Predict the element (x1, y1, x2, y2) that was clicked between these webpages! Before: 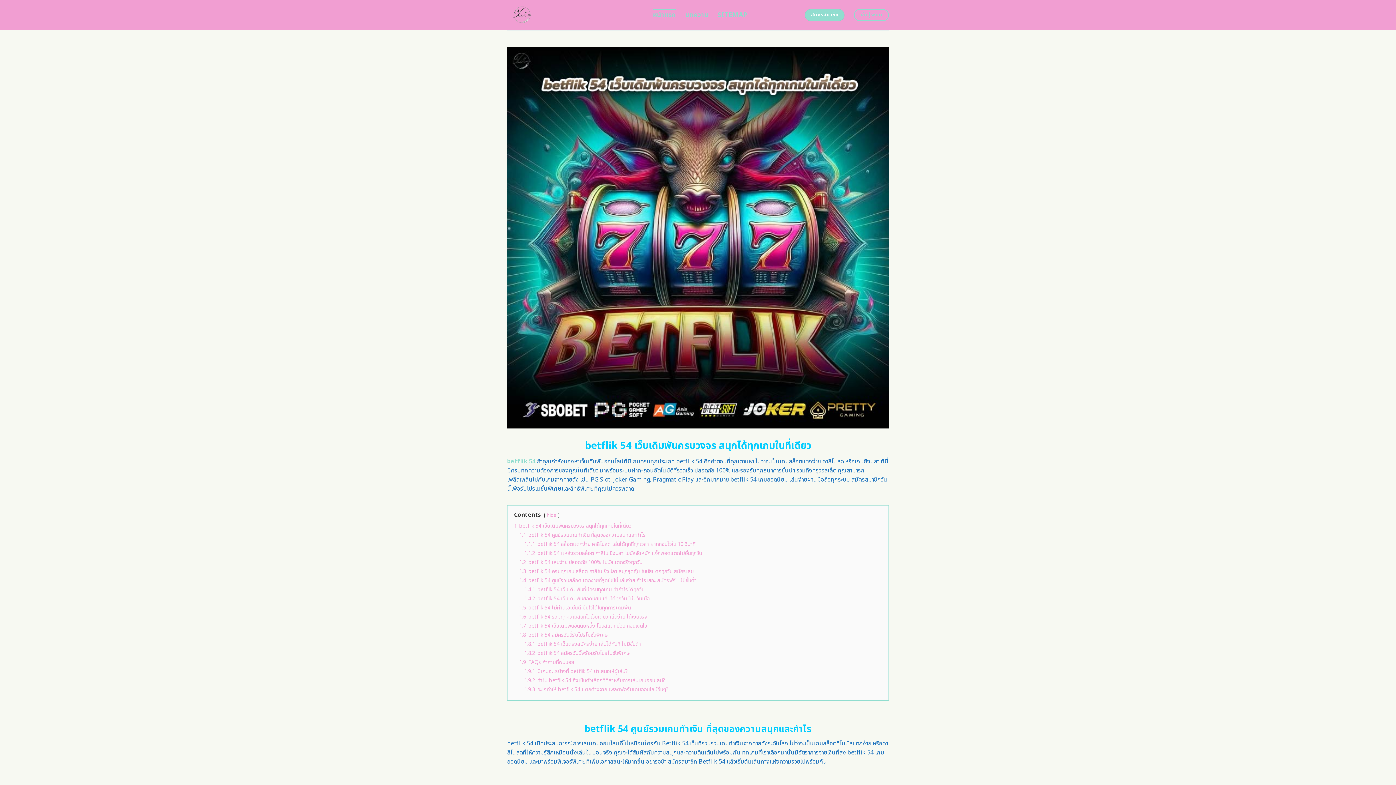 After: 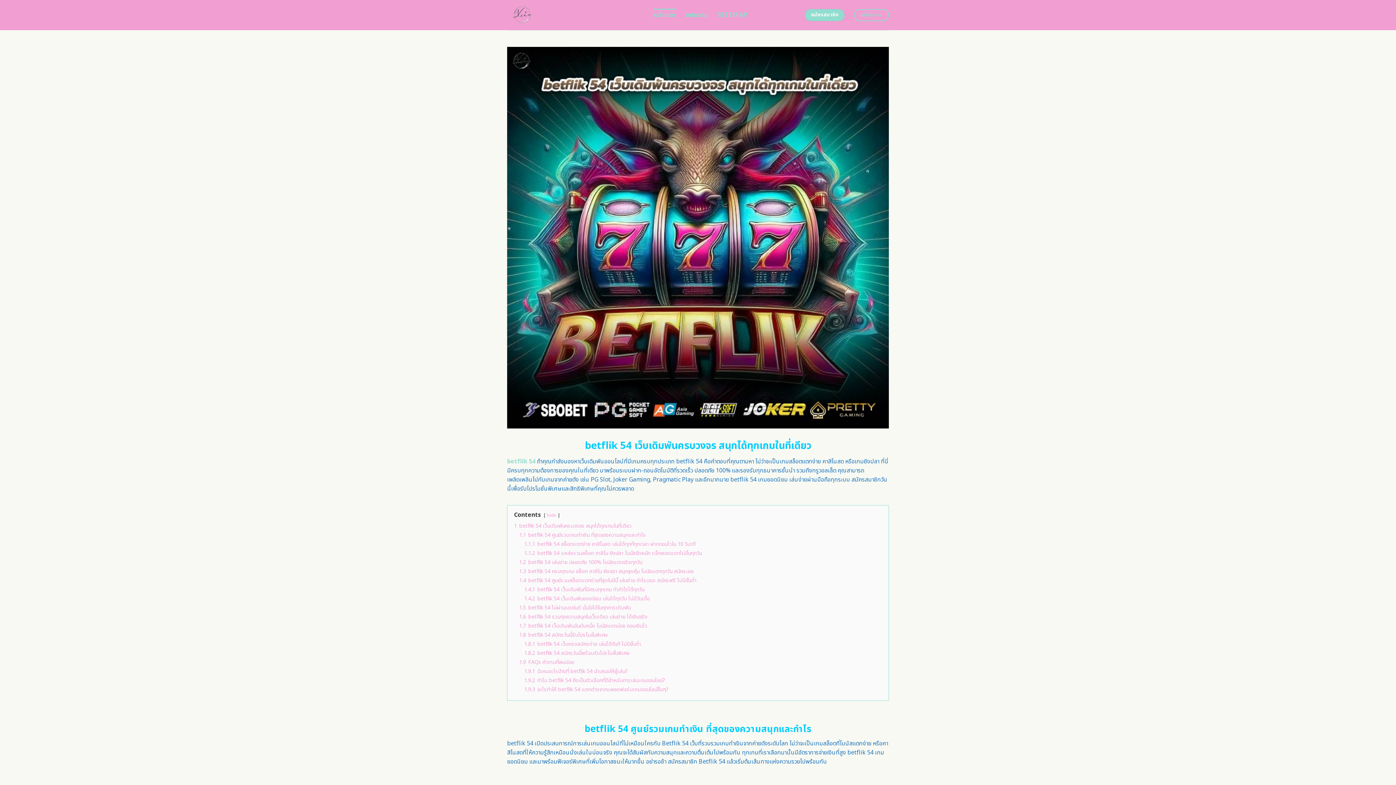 Action: label: betflik 54 bbox: (507, 457, 535, 466)